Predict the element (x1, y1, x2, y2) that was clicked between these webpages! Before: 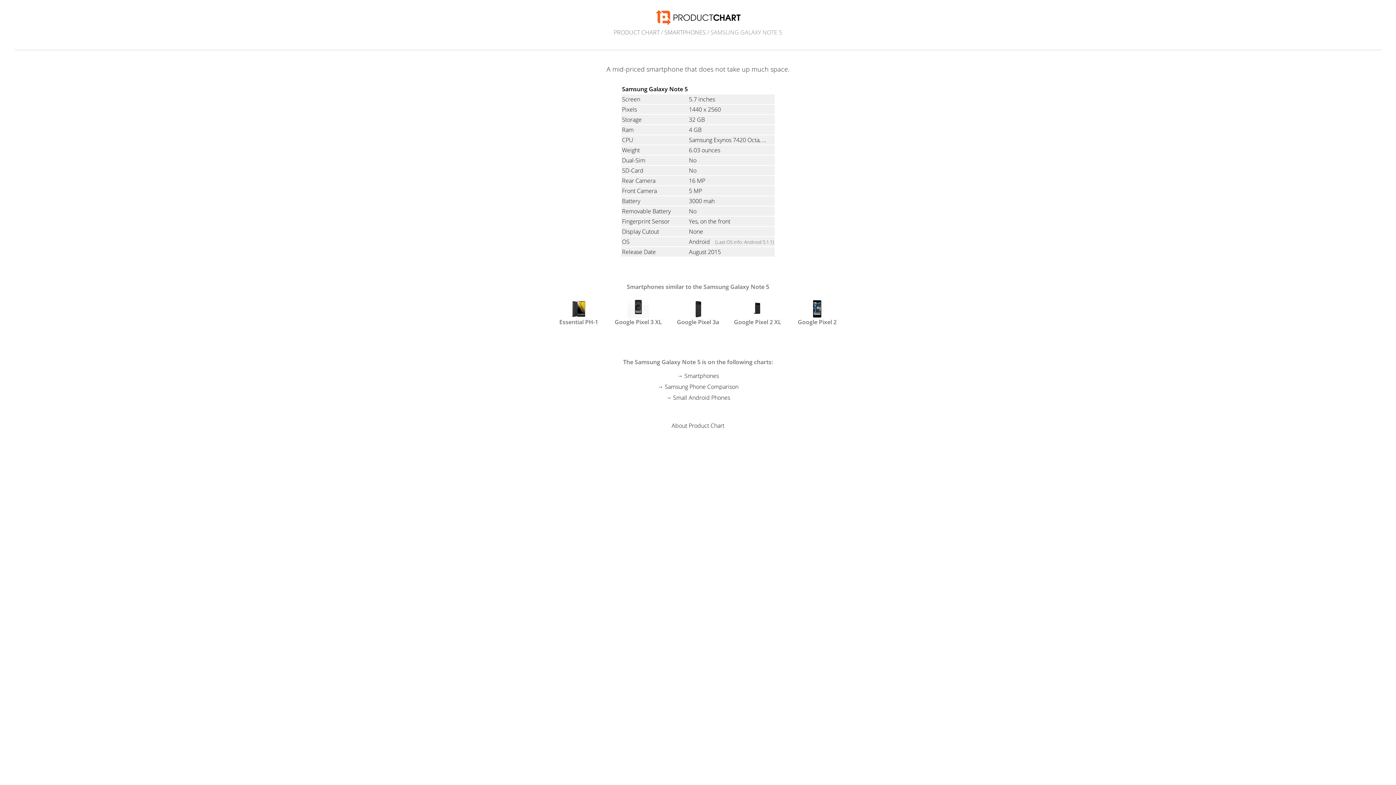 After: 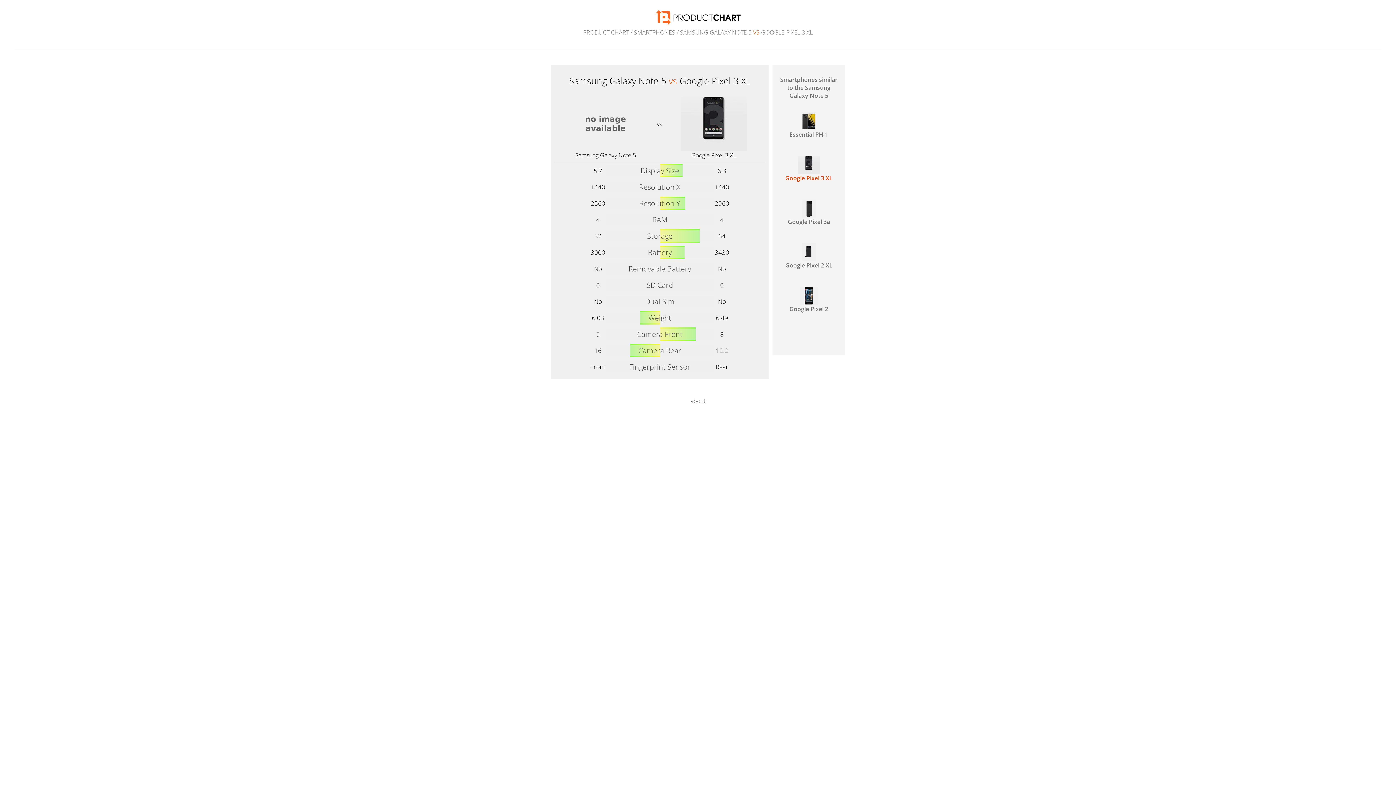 Action: bbox: (614, 300, 662, 332) label: Google Pixel 3 XL